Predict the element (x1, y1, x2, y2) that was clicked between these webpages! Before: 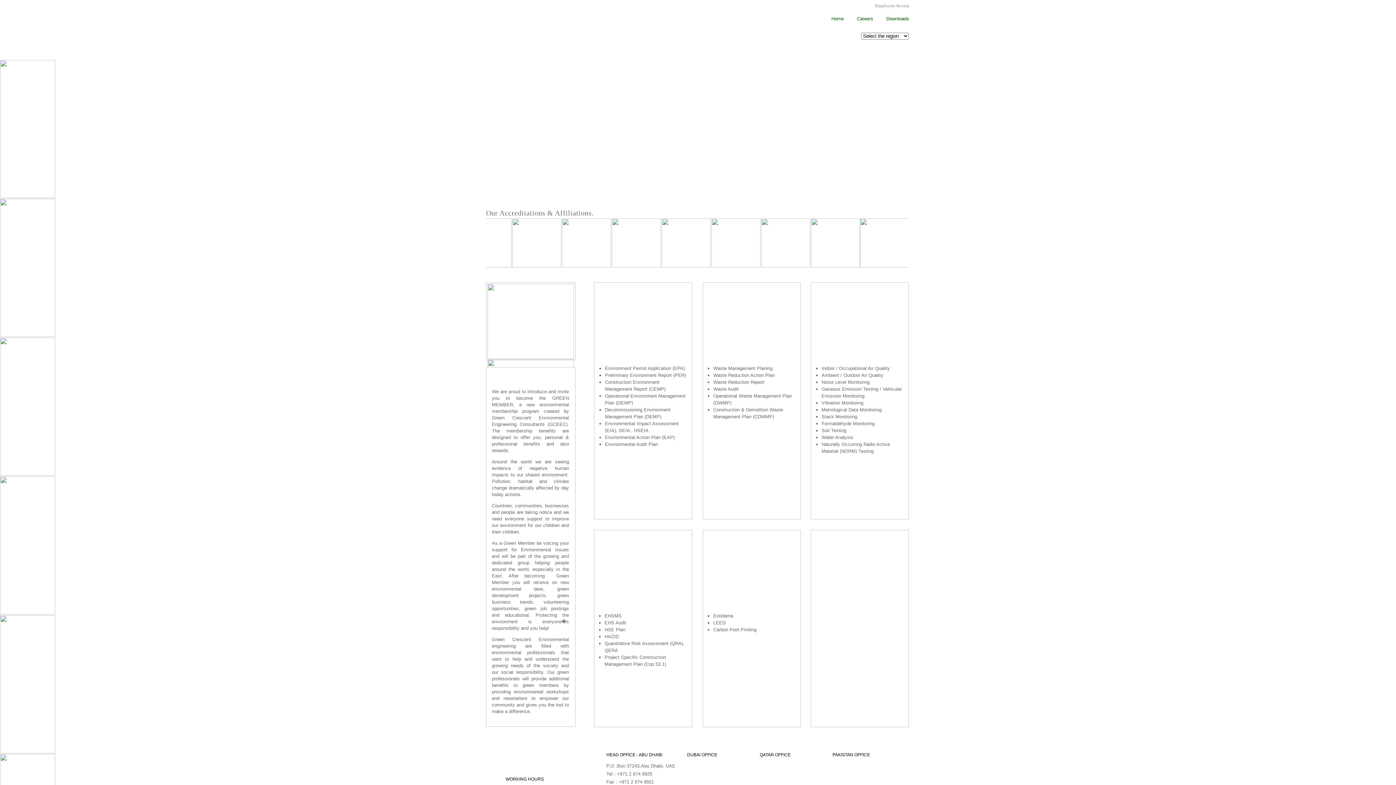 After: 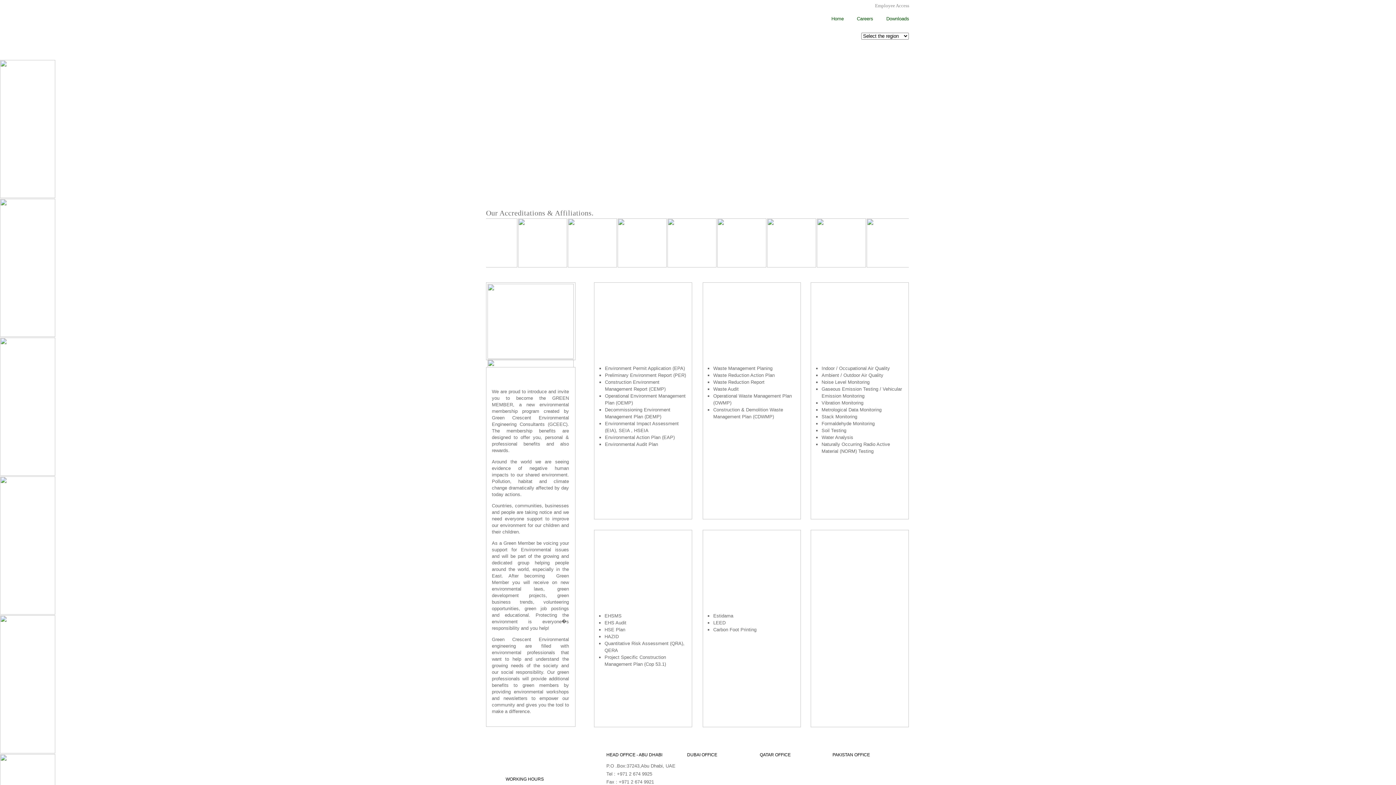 Action: label: Preliminary Environment Report (PER) bbox: (605, 374, 686, 377)